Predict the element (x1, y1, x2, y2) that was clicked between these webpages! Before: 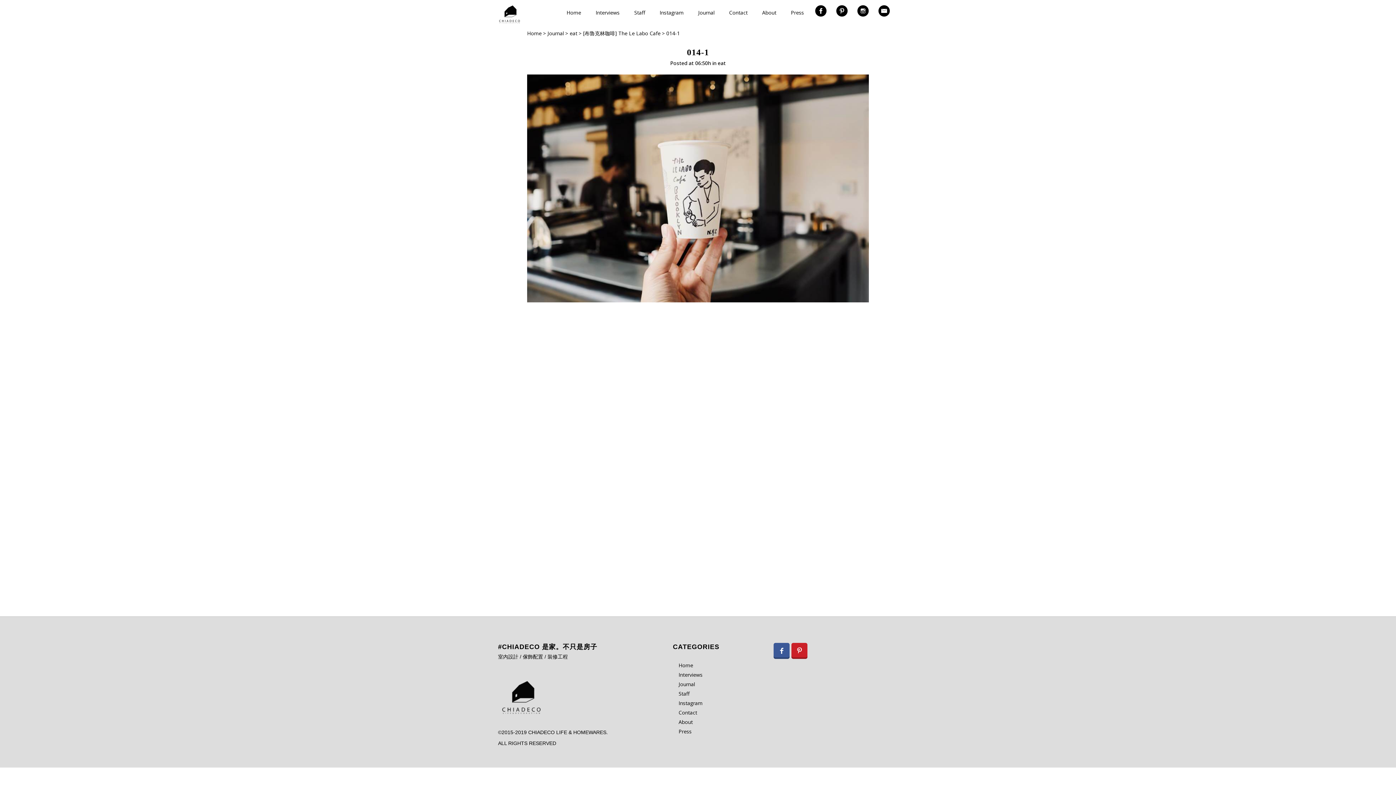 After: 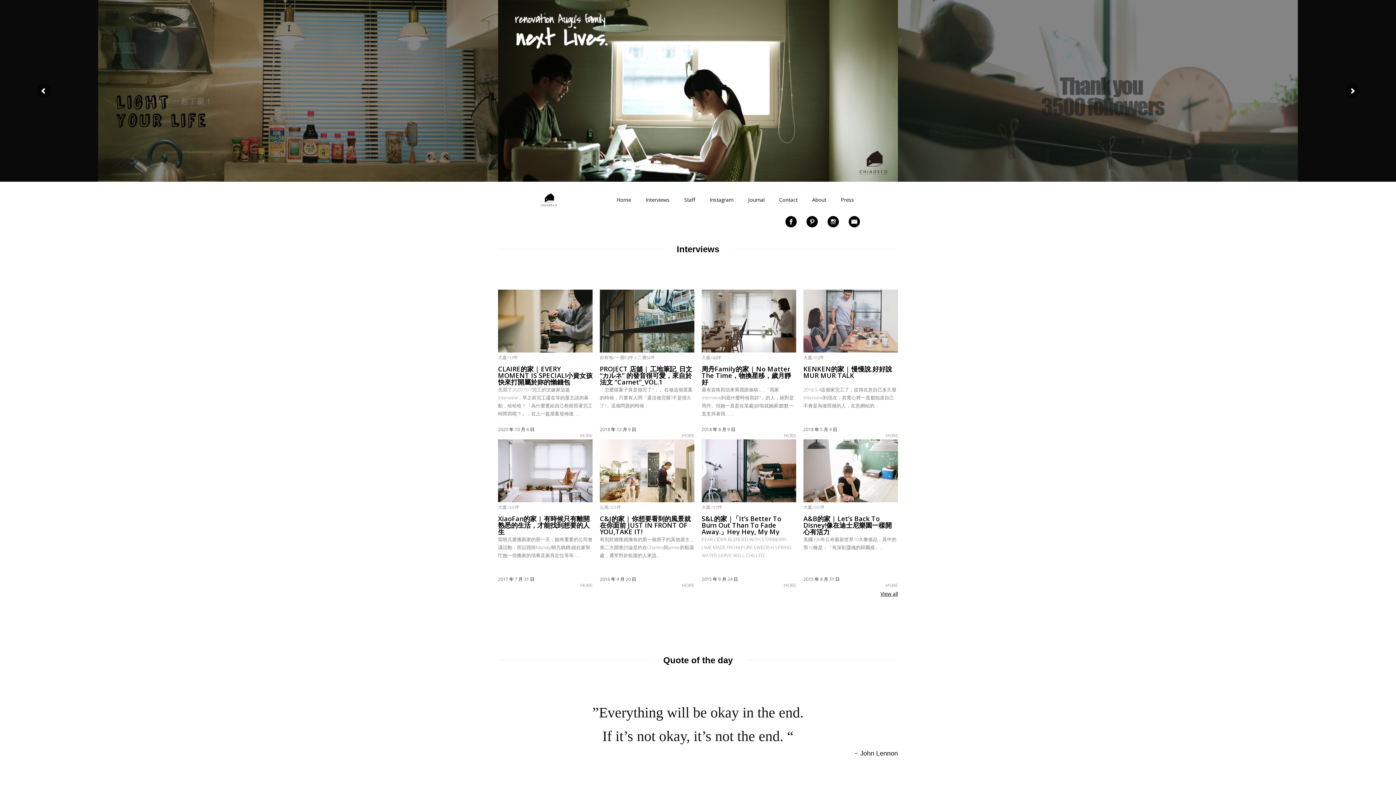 Action: bbox: (527, 29, 541, 36) label: Home